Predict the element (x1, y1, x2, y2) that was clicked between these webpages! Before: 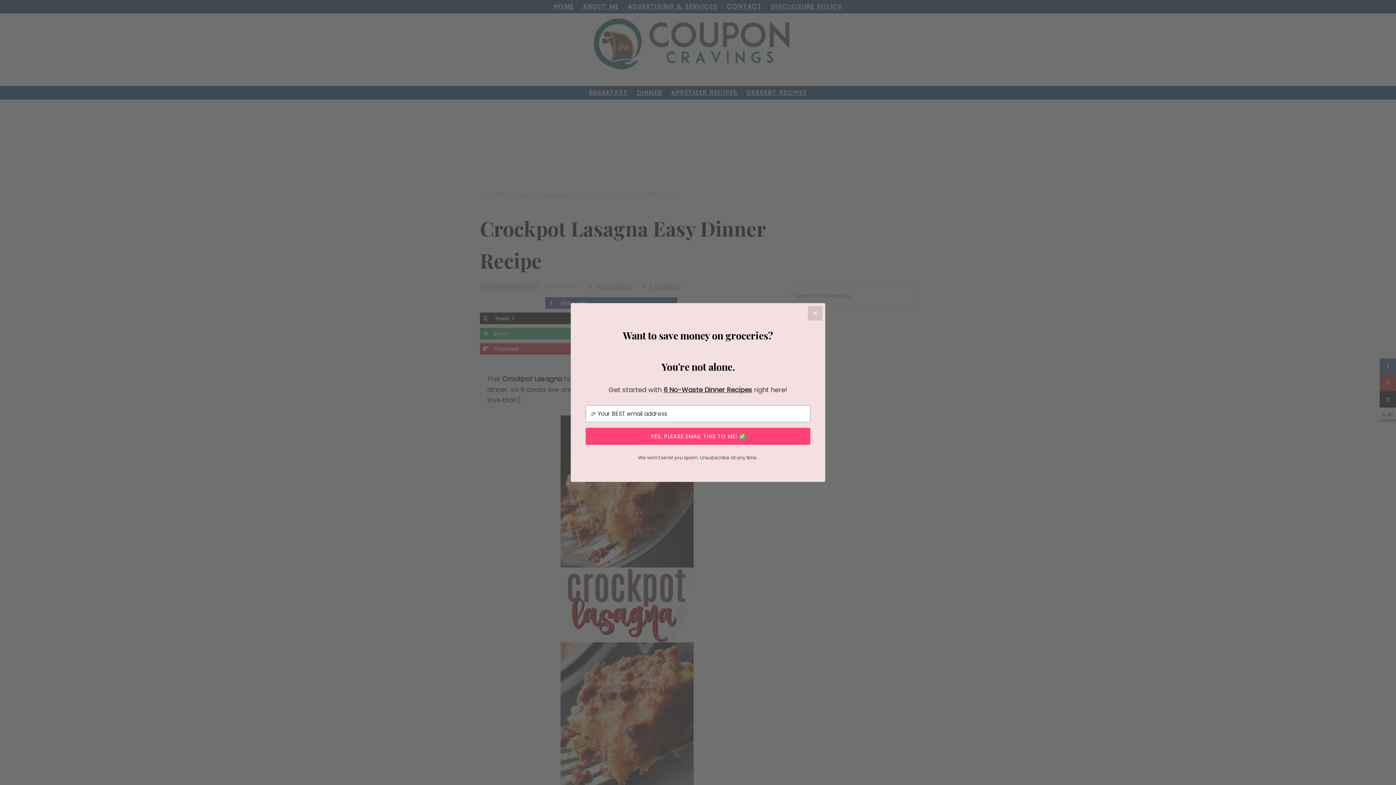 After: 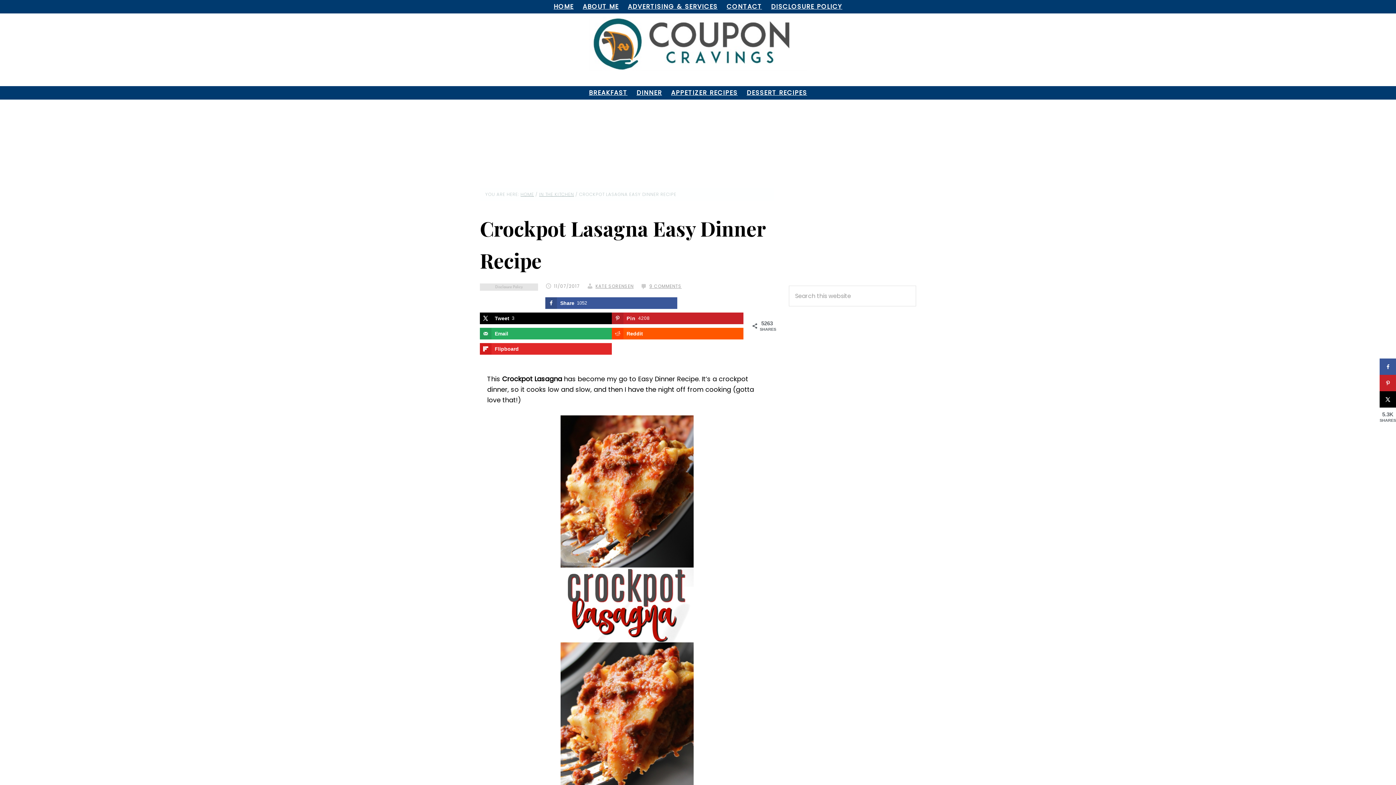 Action: label: Close bbox: (808, 306, 822, 320)